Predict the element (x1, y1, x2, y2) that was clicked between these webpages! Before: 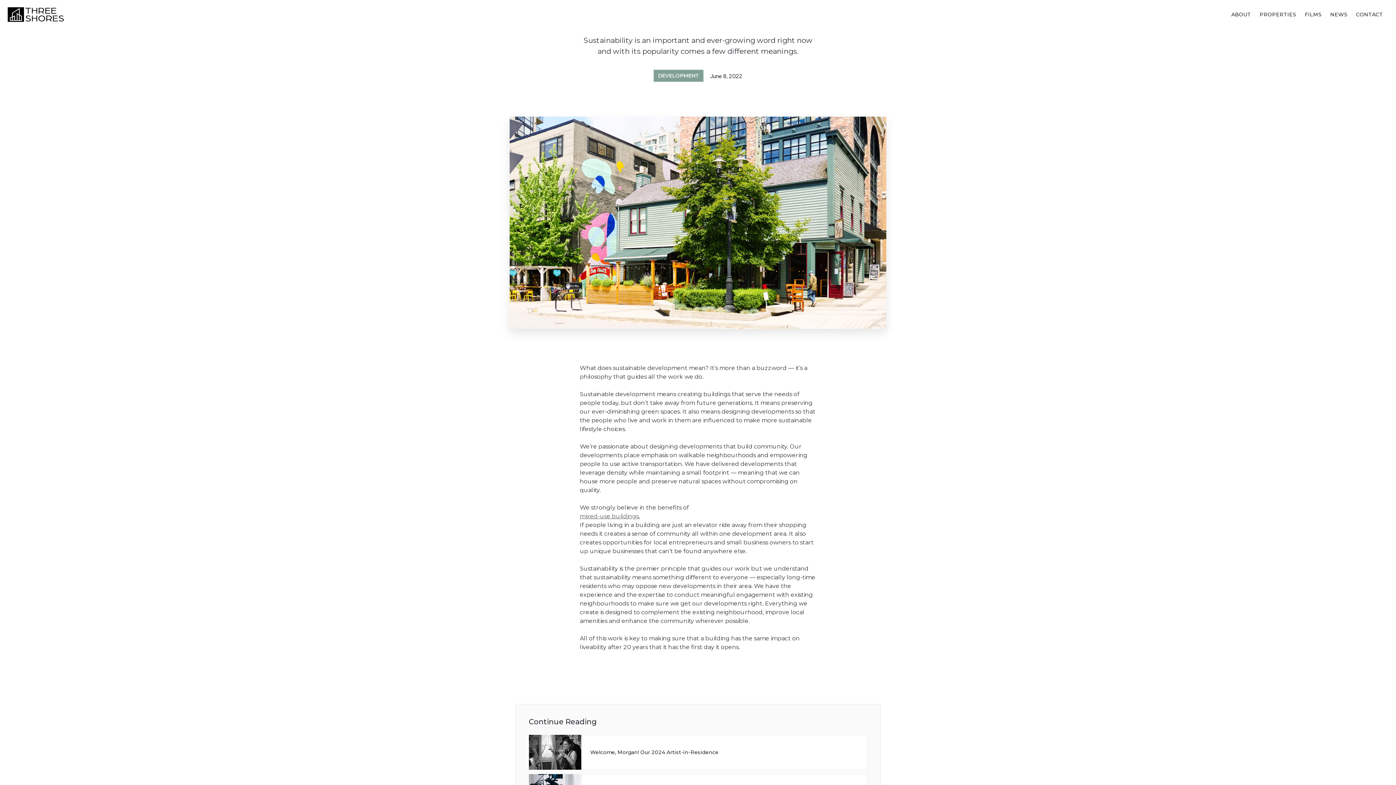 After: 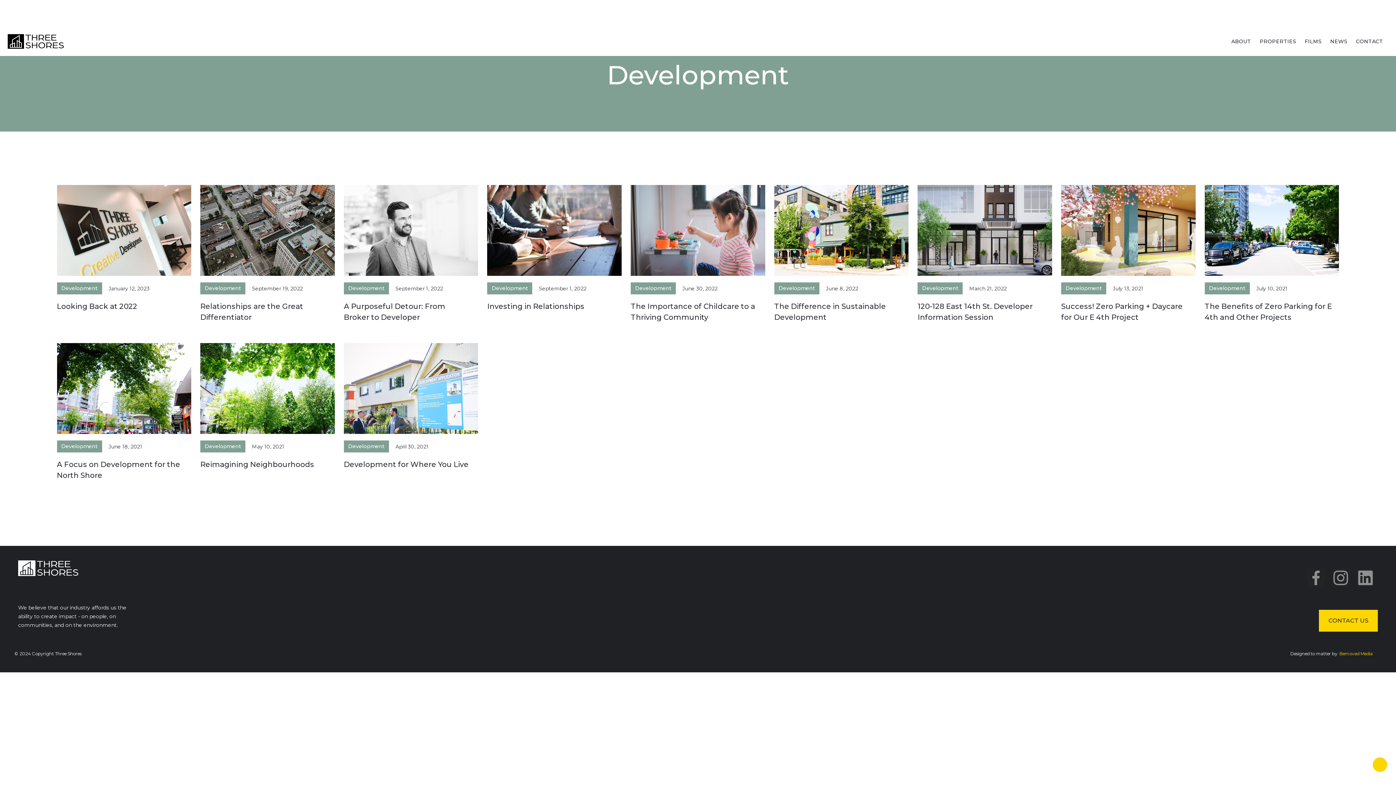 Action: bbox: (653, 69, 703, 81) label: DEVELOPMENT